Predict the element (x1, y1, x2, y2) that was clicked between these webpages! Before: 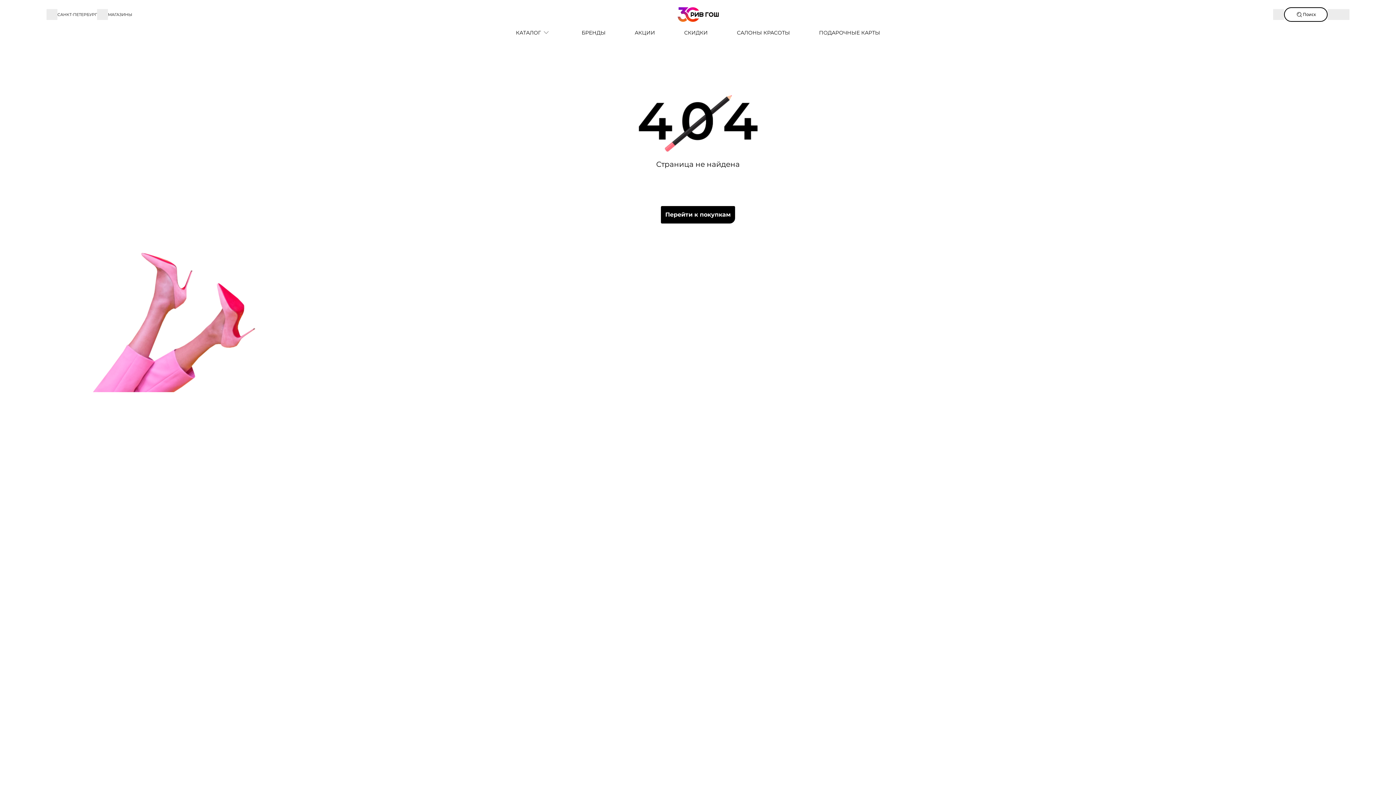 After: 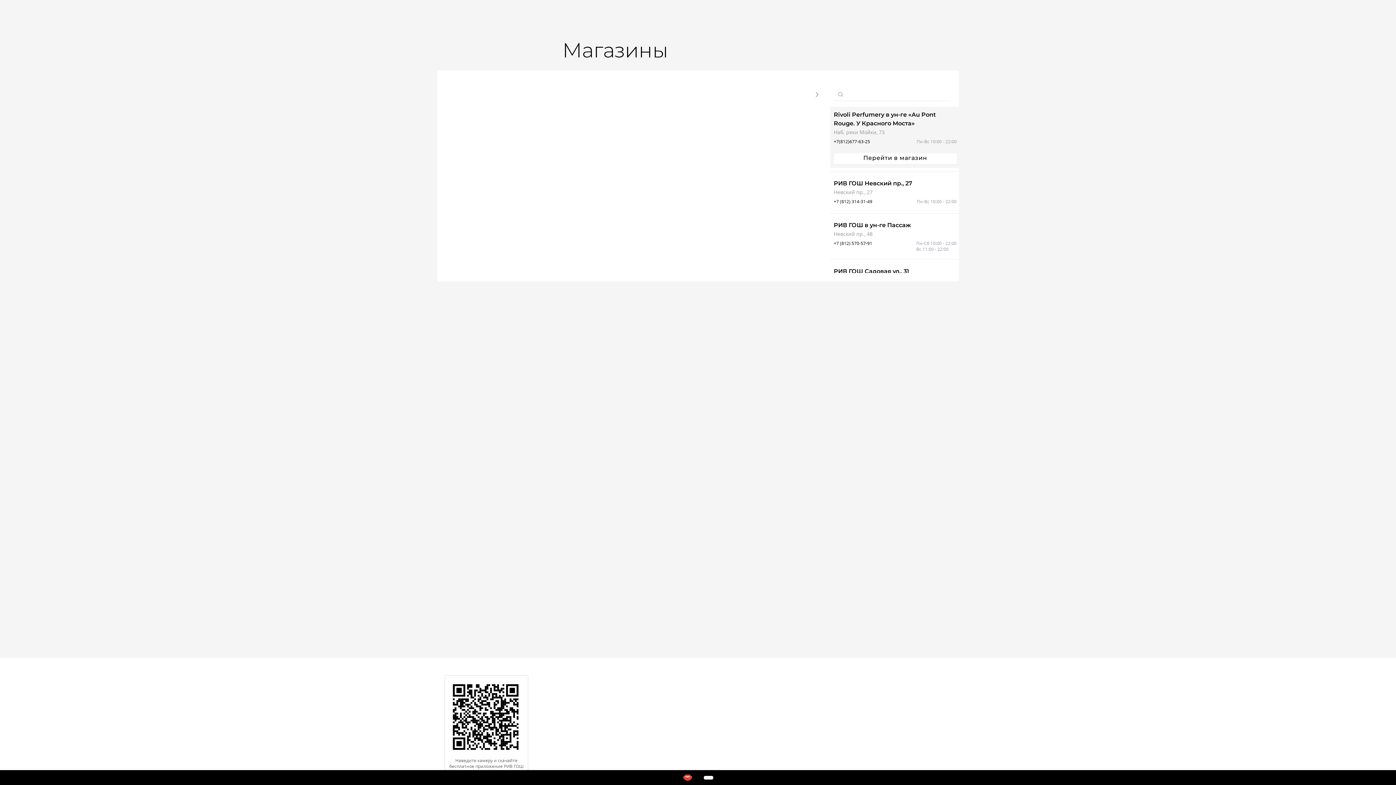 Action: label: МАГАЗИНЫ bbox: (97, 10, 132, 18)